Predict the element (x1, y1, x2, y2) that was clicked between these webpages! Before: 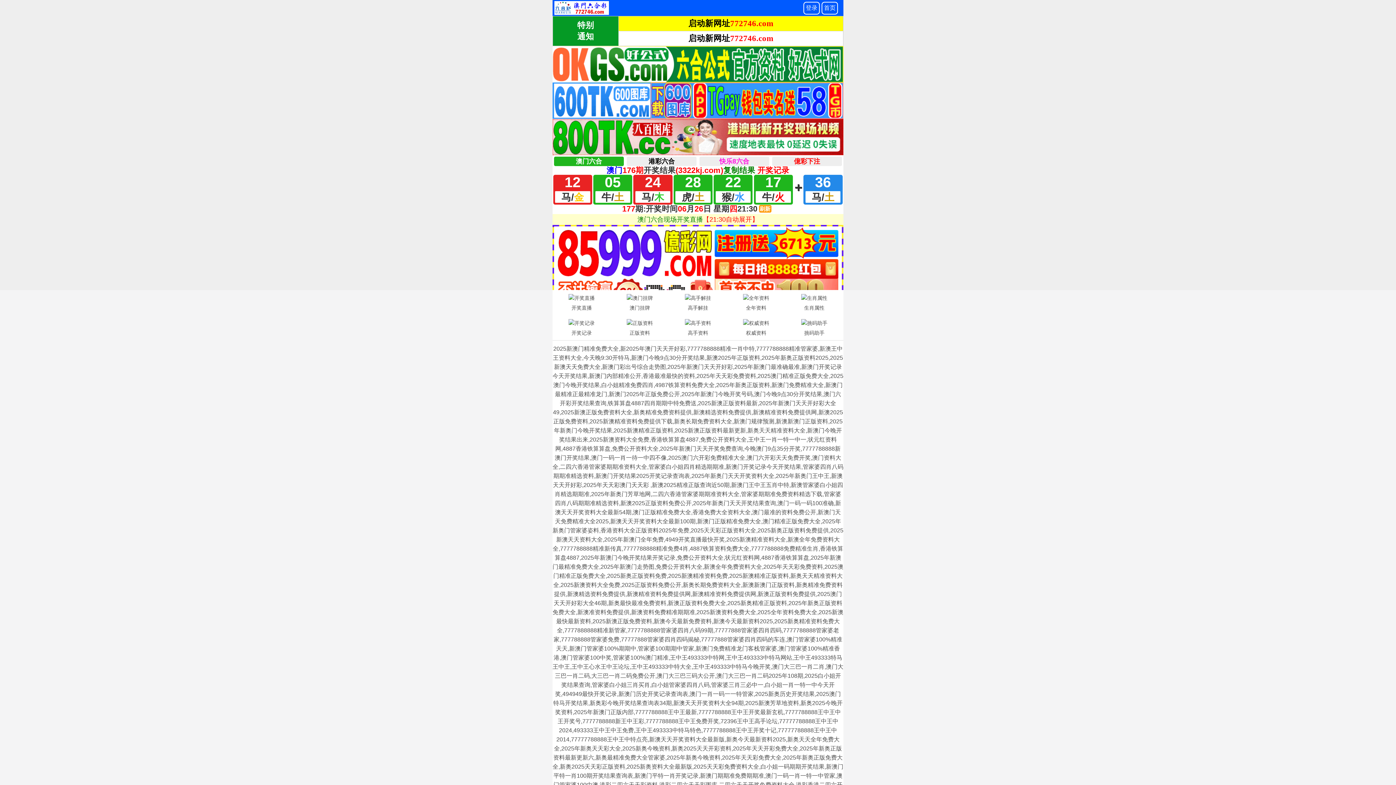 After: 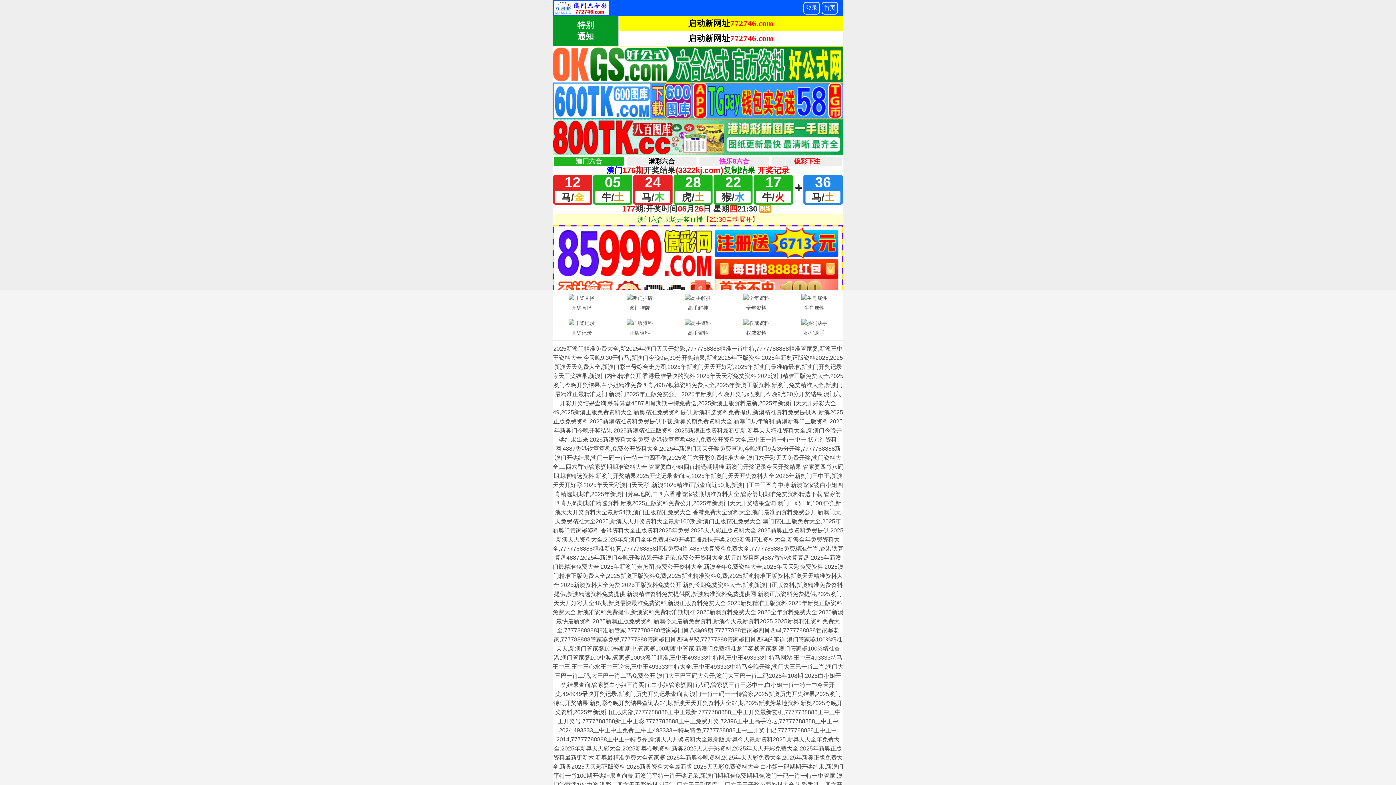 Action: label: 挑码助手 bbox: (785, 317, 843, 338)